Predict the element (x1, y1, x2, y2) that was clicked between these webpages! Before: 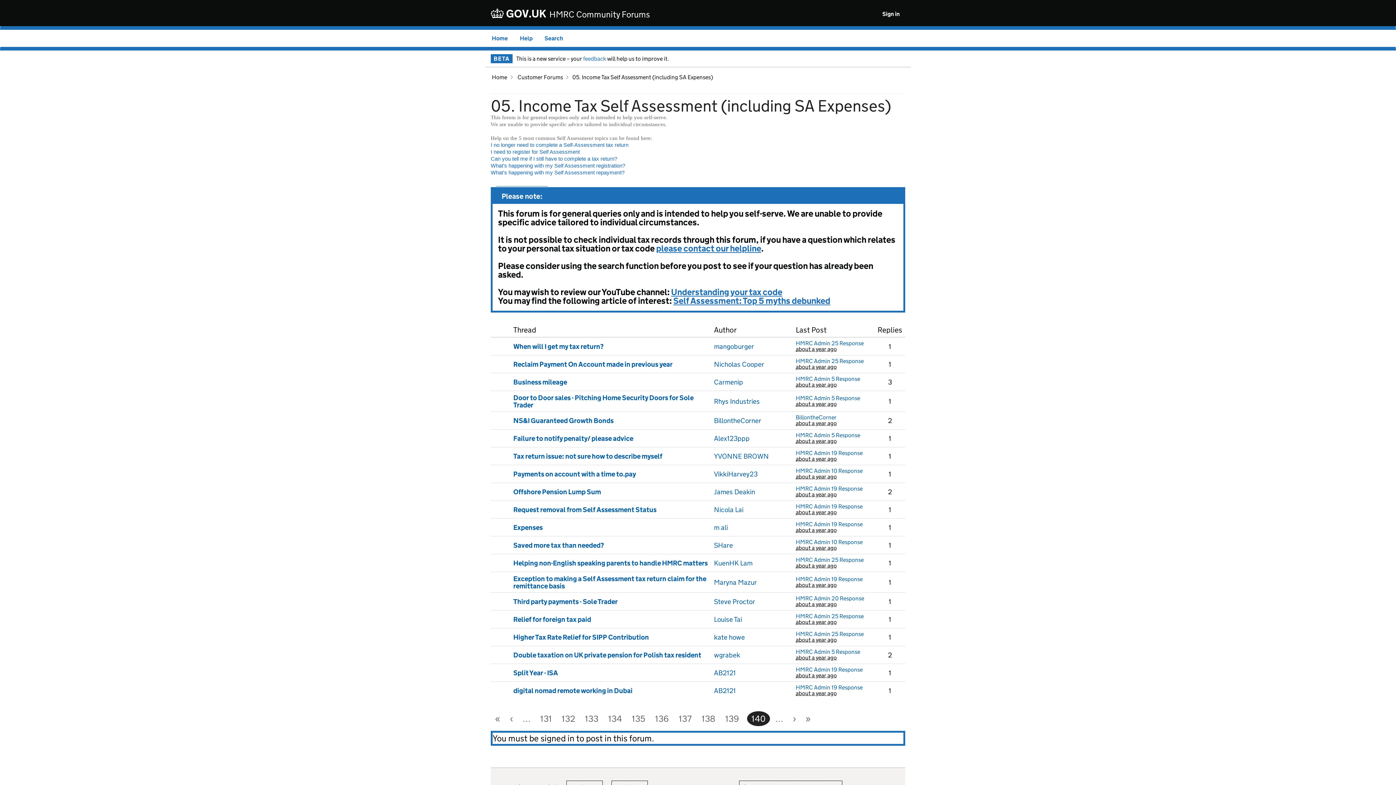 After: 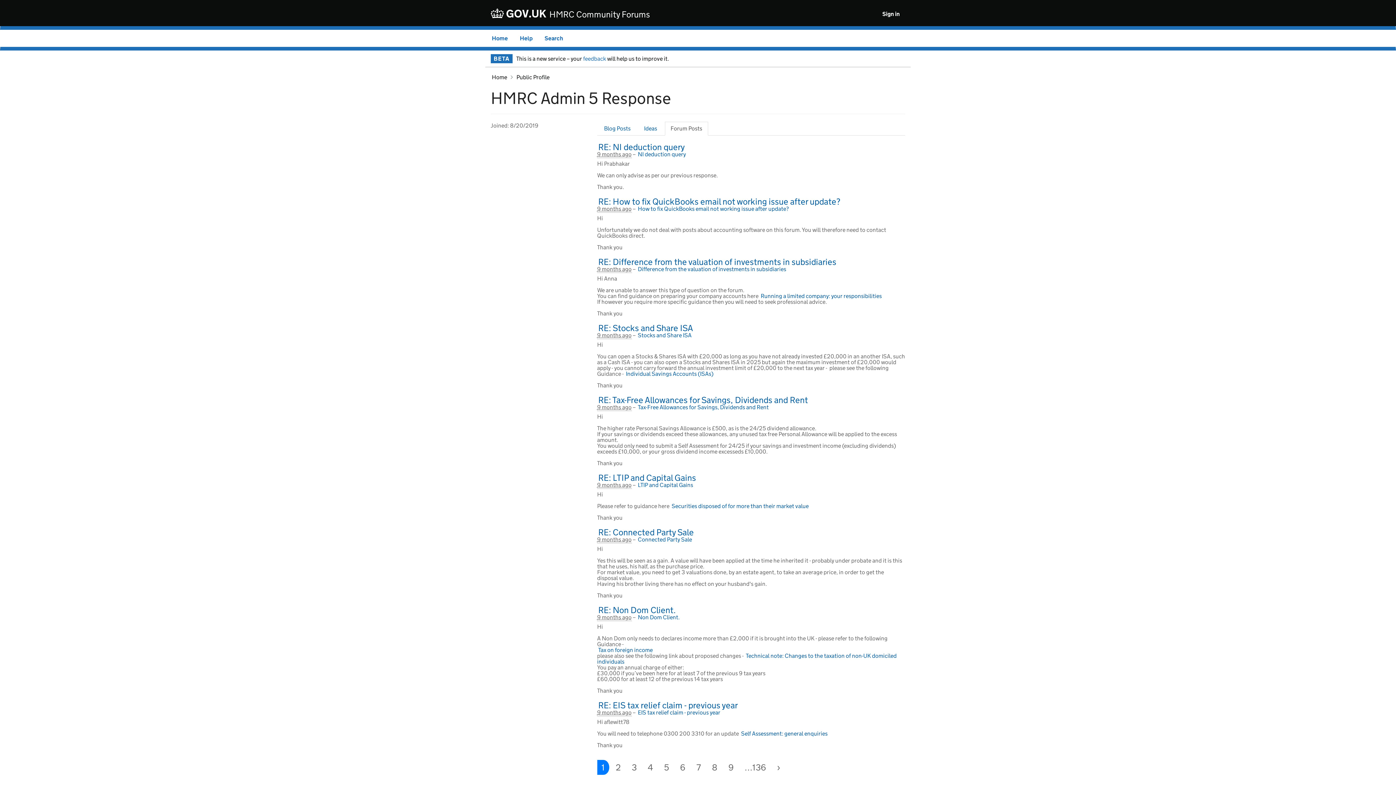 Action: label: HMRC Admin 5 Response bbox: (796, 432, 864, 438)